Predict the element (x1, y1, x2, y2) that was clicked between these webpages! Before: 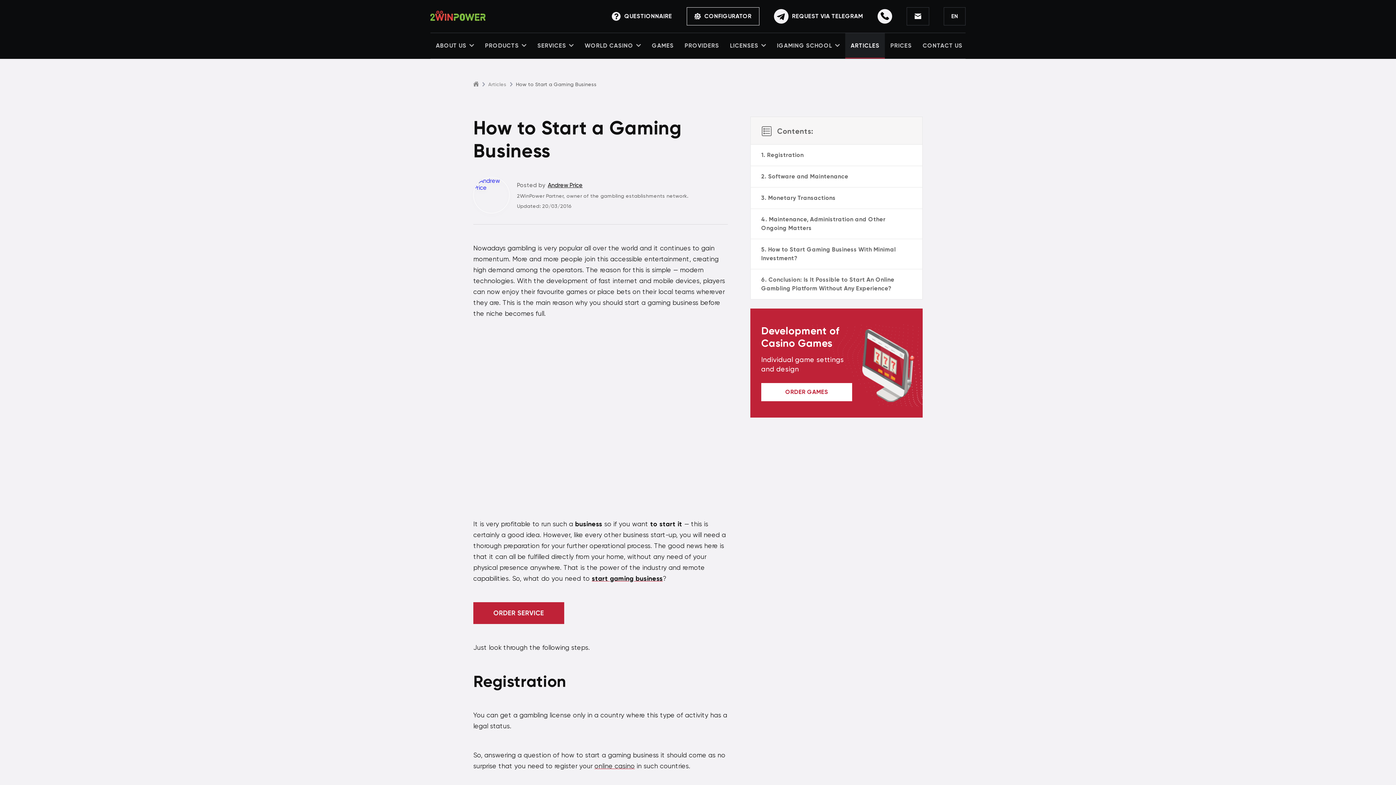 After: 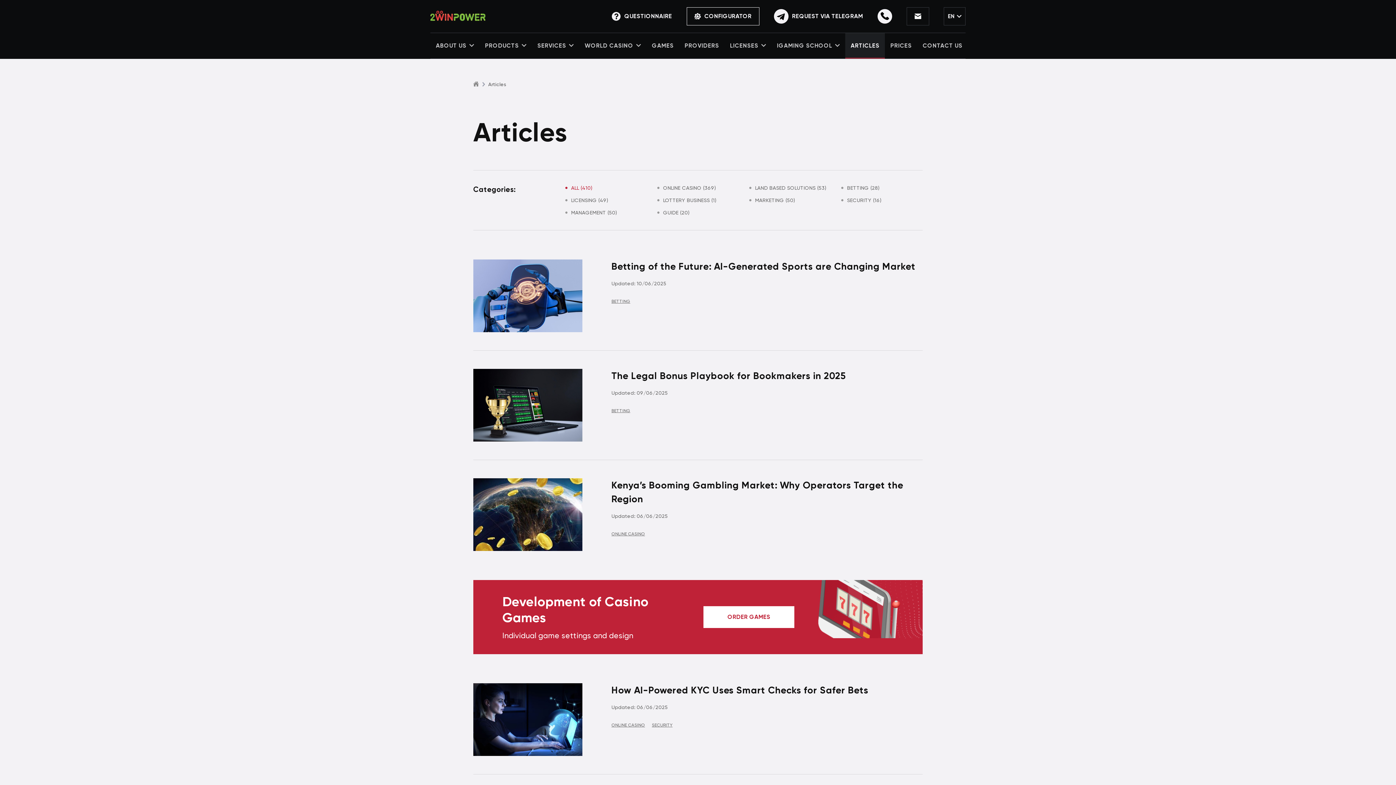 Action: bbox: (488, 80, 508, 87) label: Articles 